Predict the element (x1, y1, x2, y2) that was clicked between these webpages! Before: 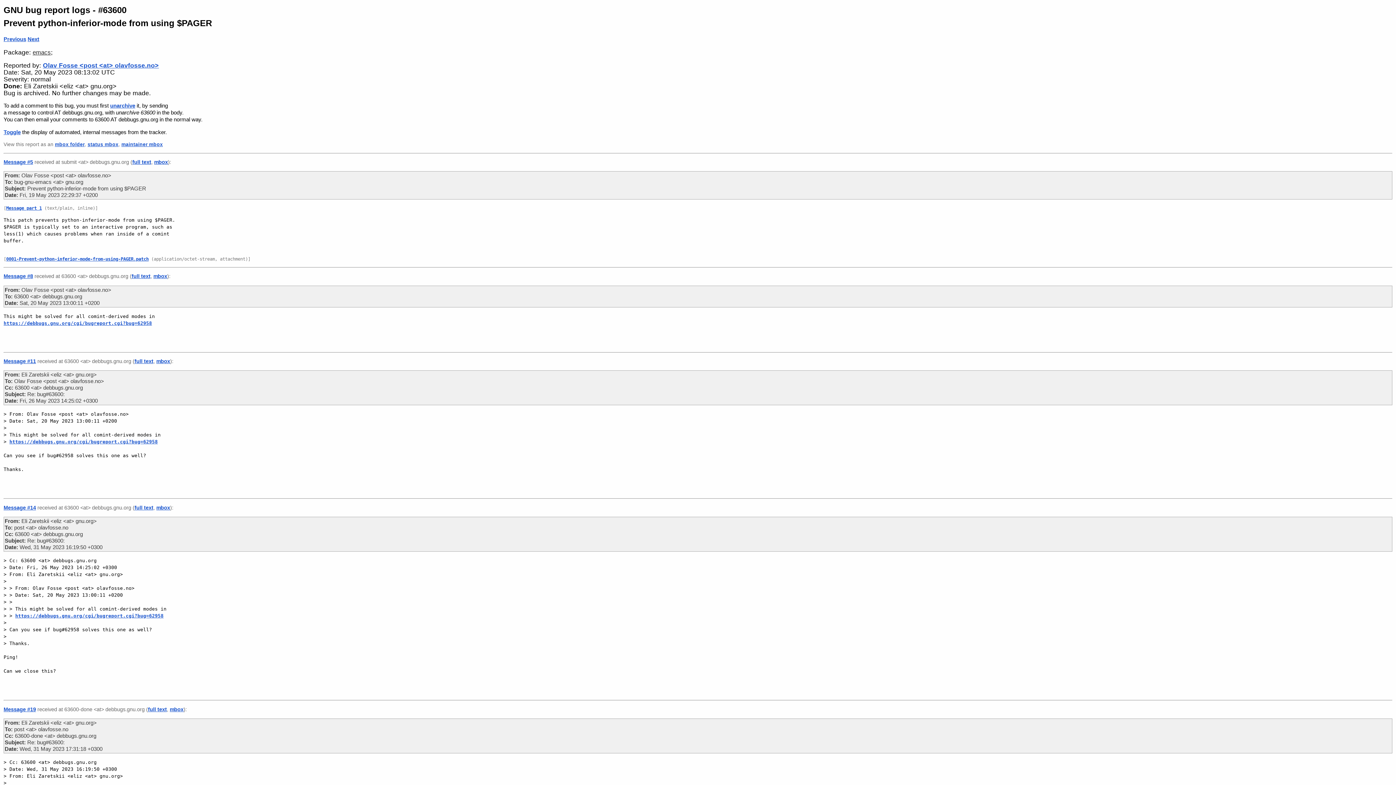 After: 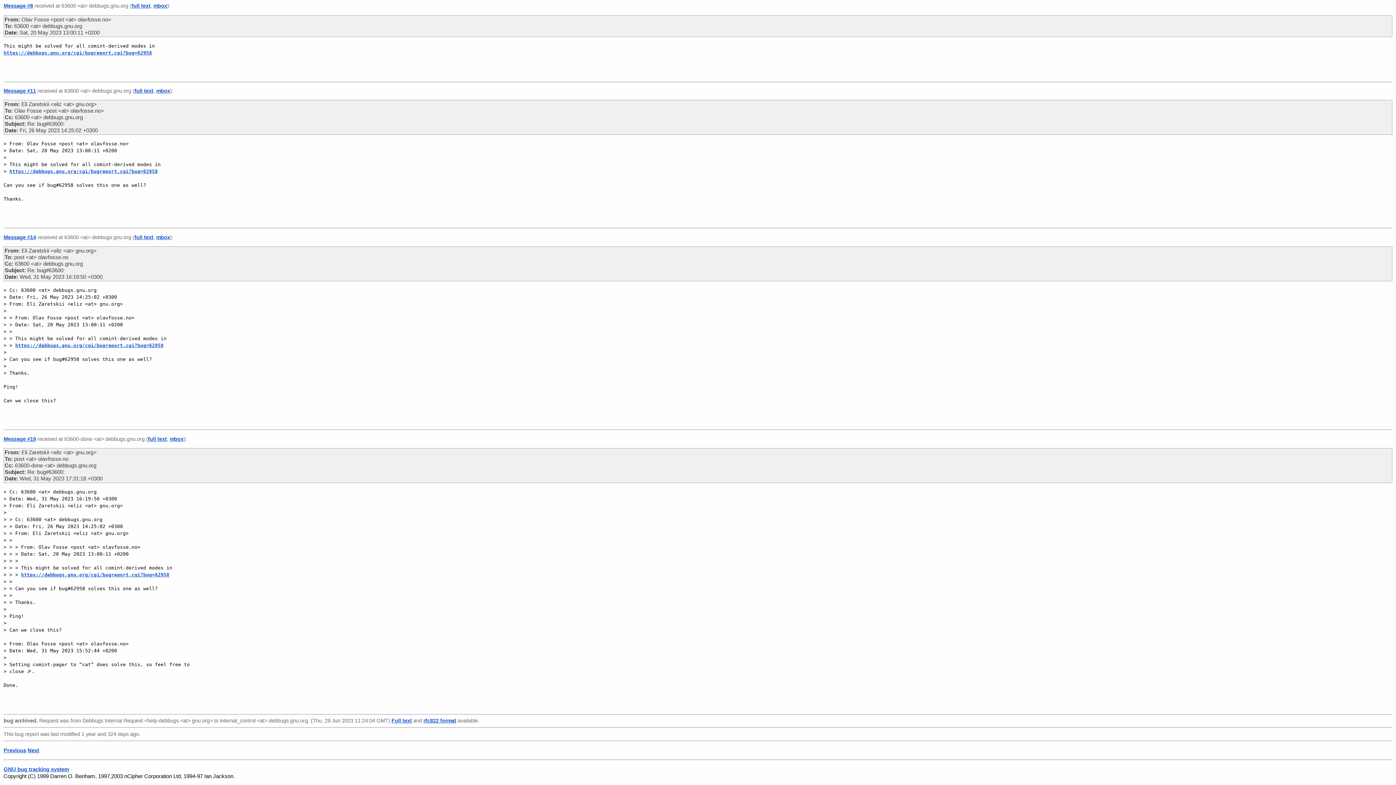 Action: label: Message #14 bbox: (3, 505, 36, 510)